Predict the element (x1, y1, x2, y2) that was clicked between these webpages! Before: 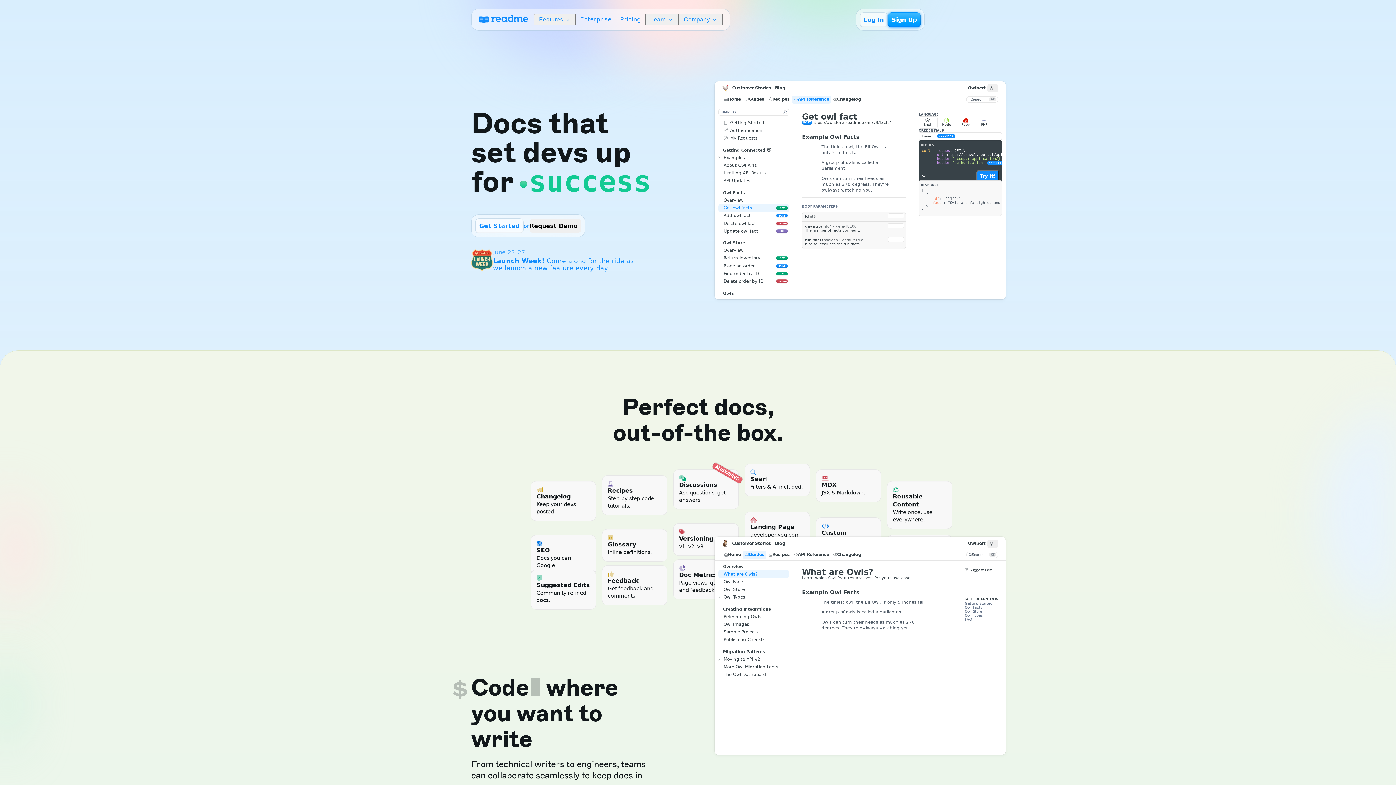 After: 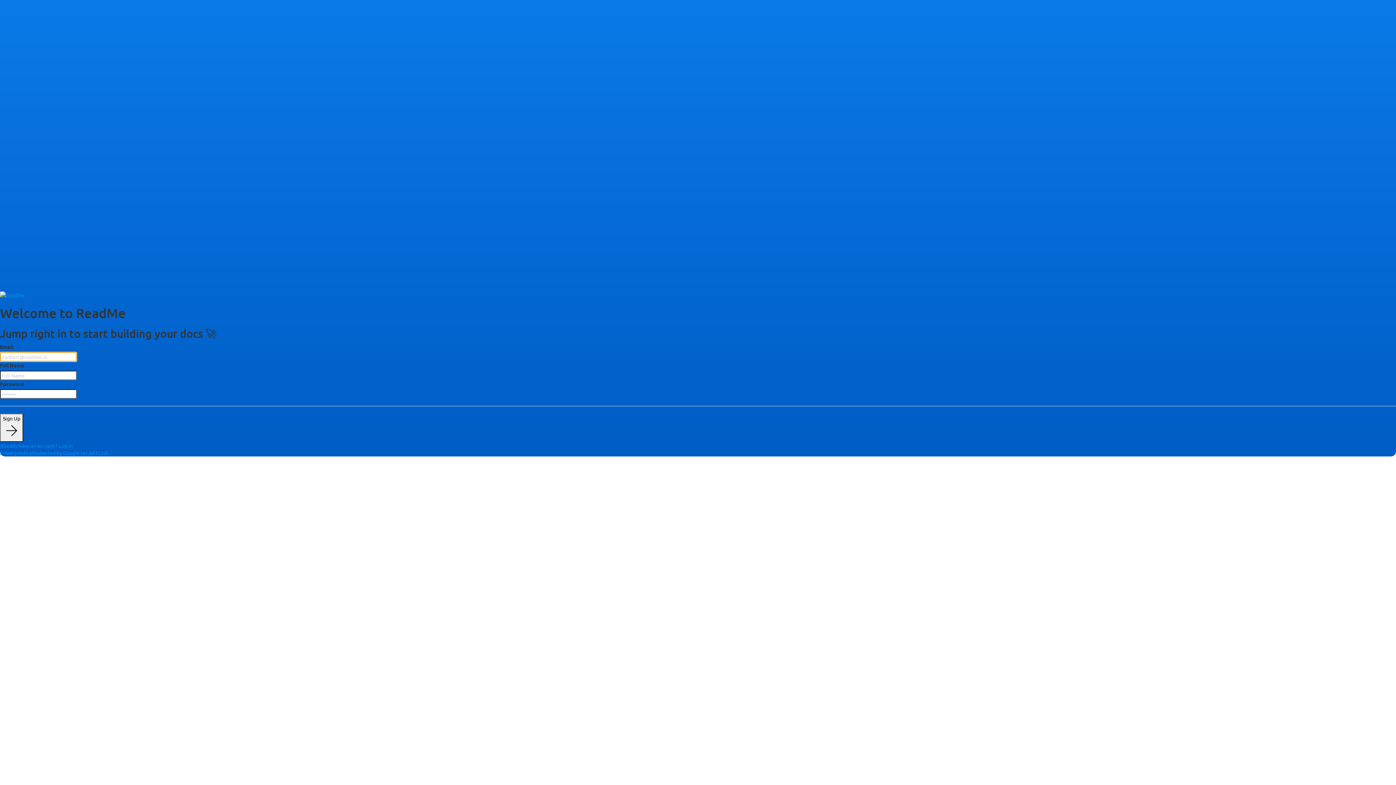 Action: bbox: (475, 218, 523, 233) label: Get Started